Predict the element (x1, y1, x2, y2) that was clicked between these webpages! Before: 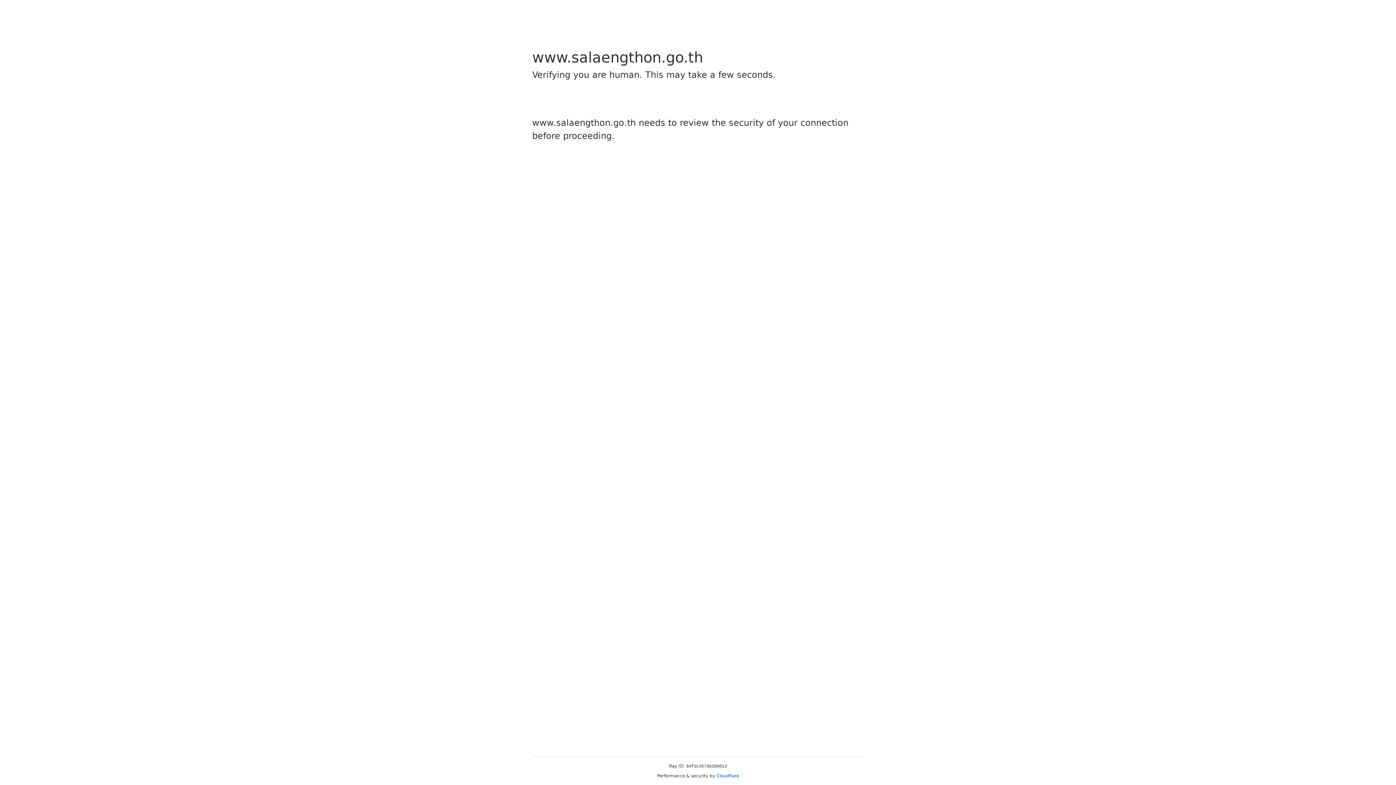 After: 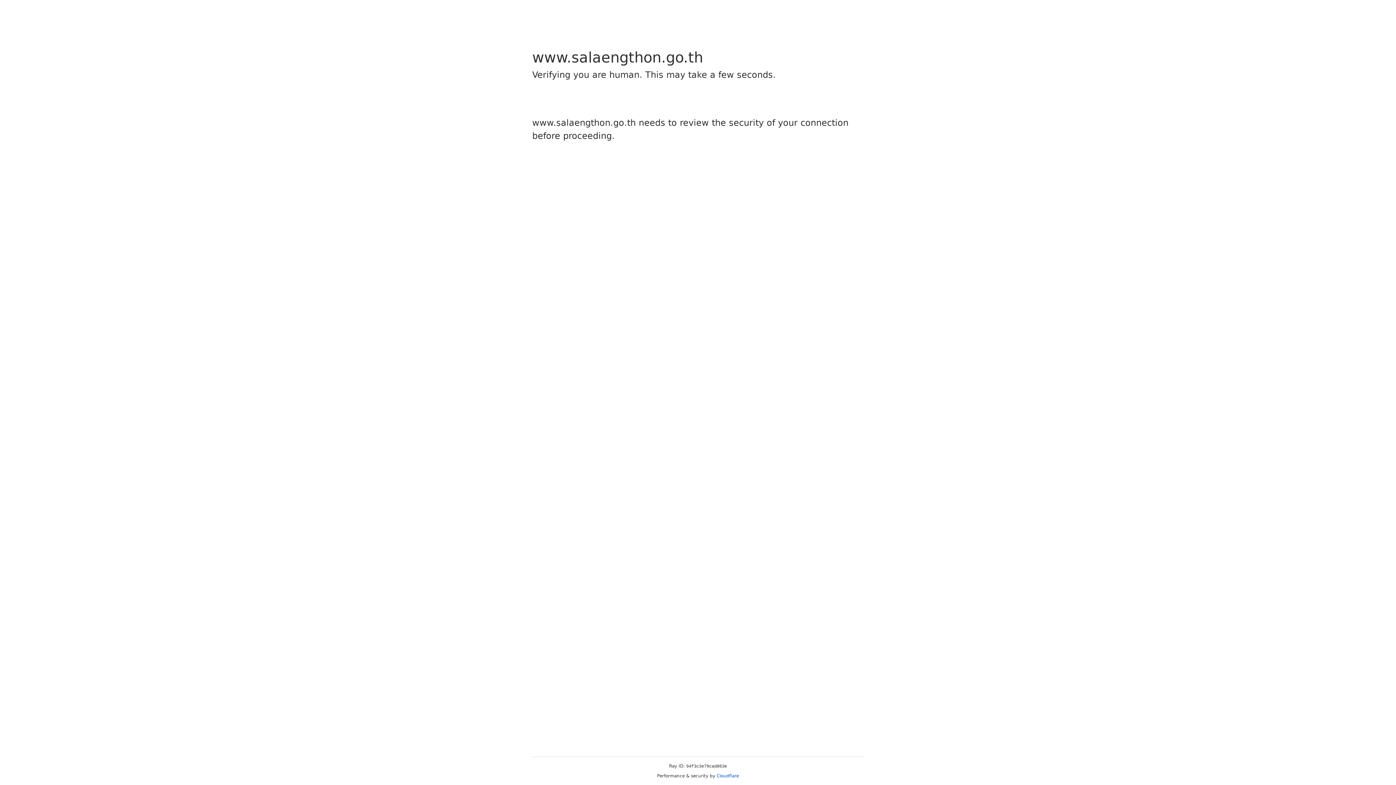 Action: label: Cloudflare bbox: (716, 773, 739, 778)